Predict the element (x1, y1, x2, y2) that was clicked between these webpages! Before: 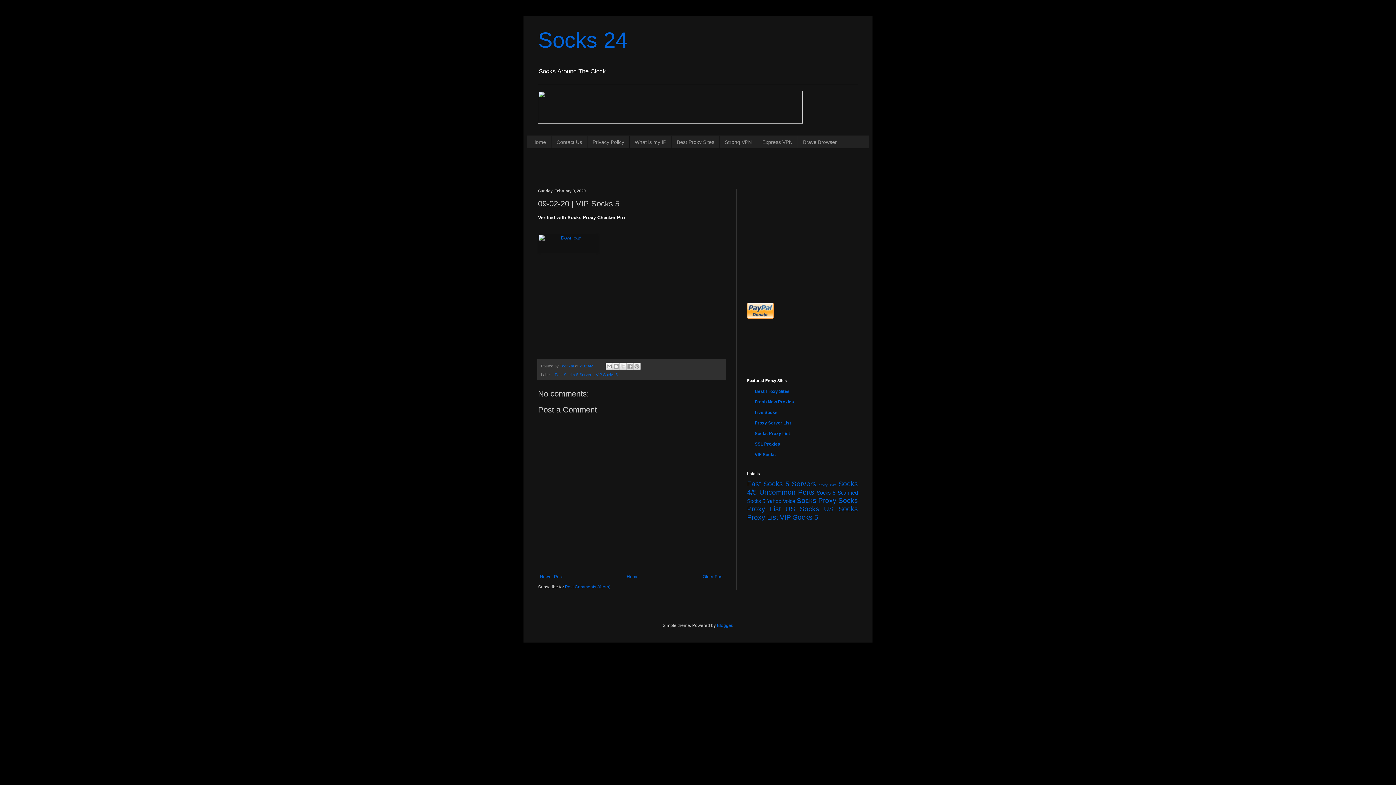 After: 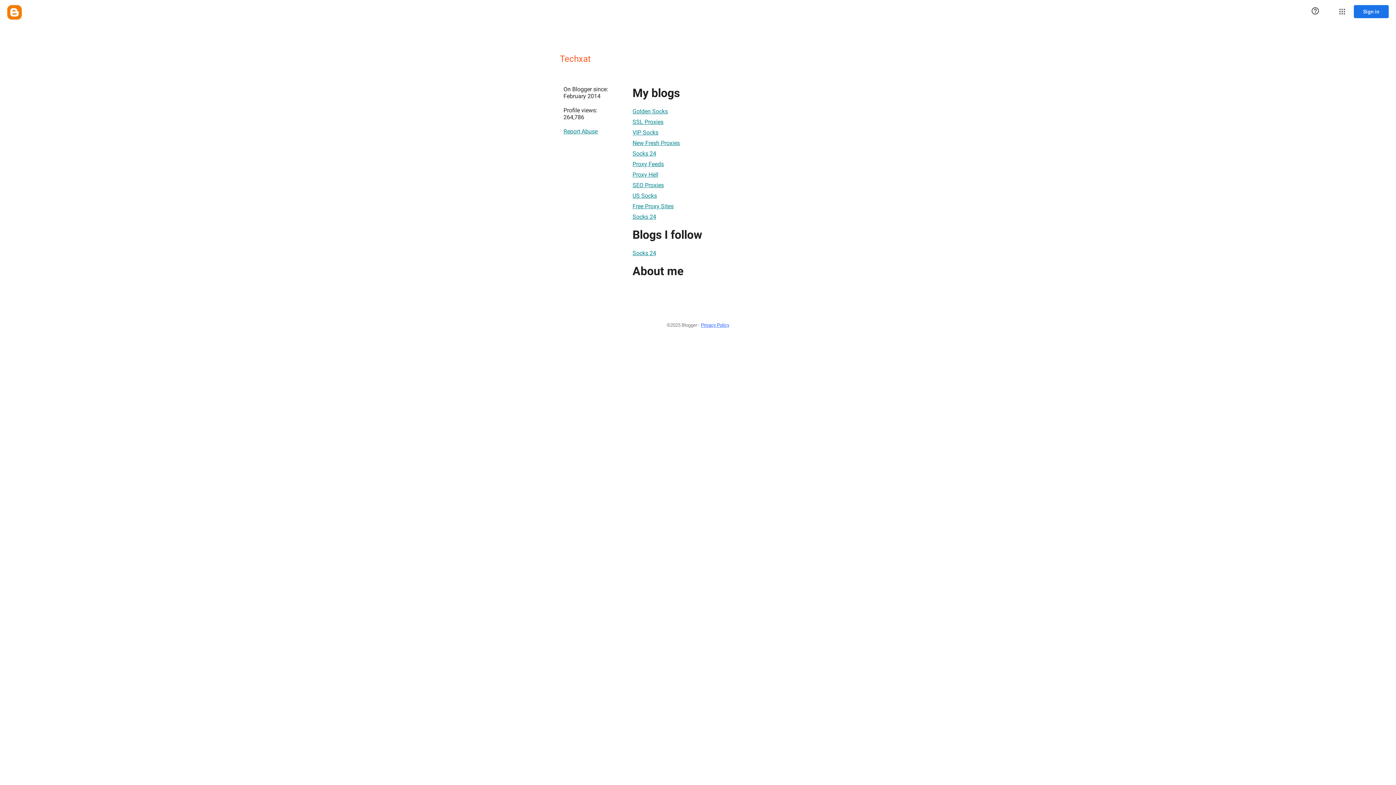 Action: label: Techxat  bbox: (560, 363, 575, 368)